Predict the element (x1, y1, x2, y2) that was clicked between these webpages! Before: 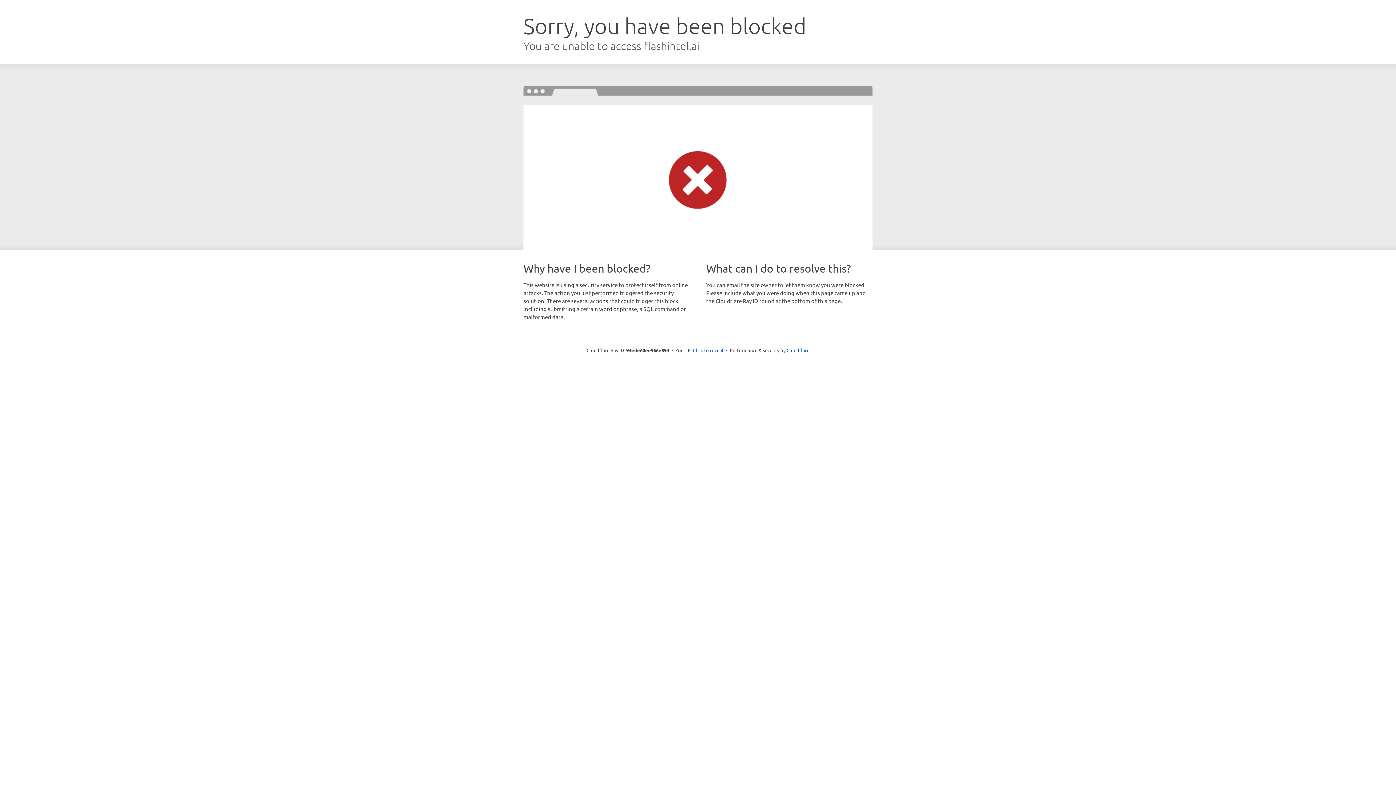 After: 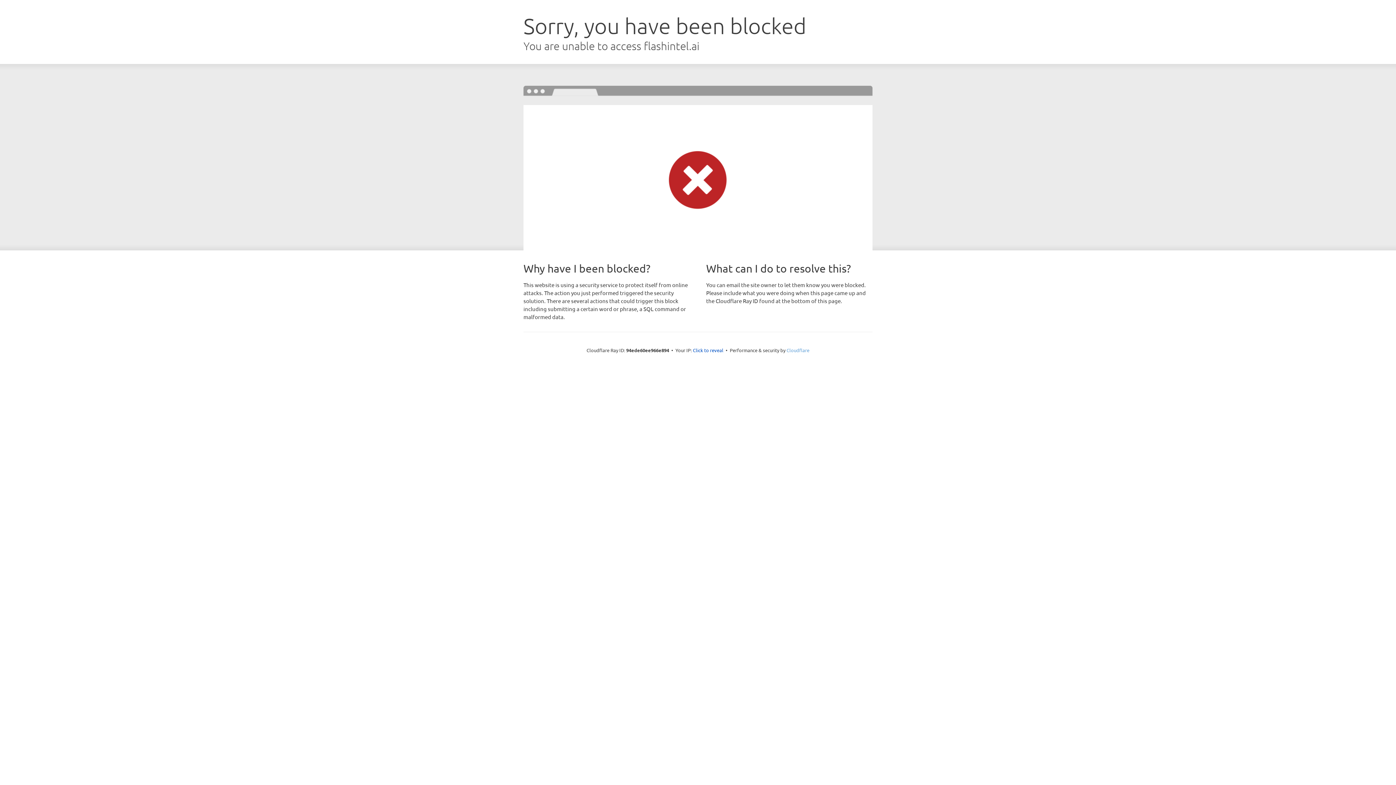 Action: label: Cloudflare bbox: (786, 347, 809, 353)